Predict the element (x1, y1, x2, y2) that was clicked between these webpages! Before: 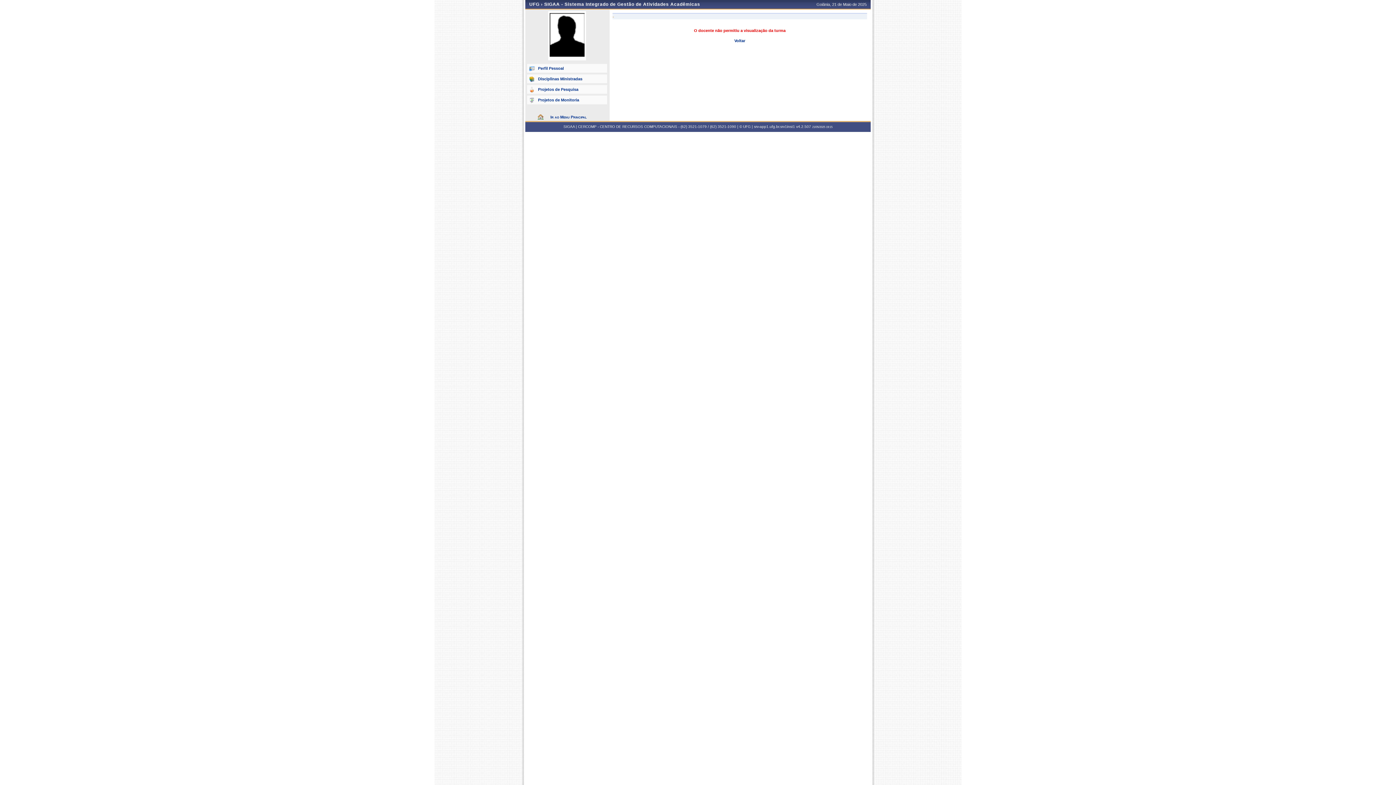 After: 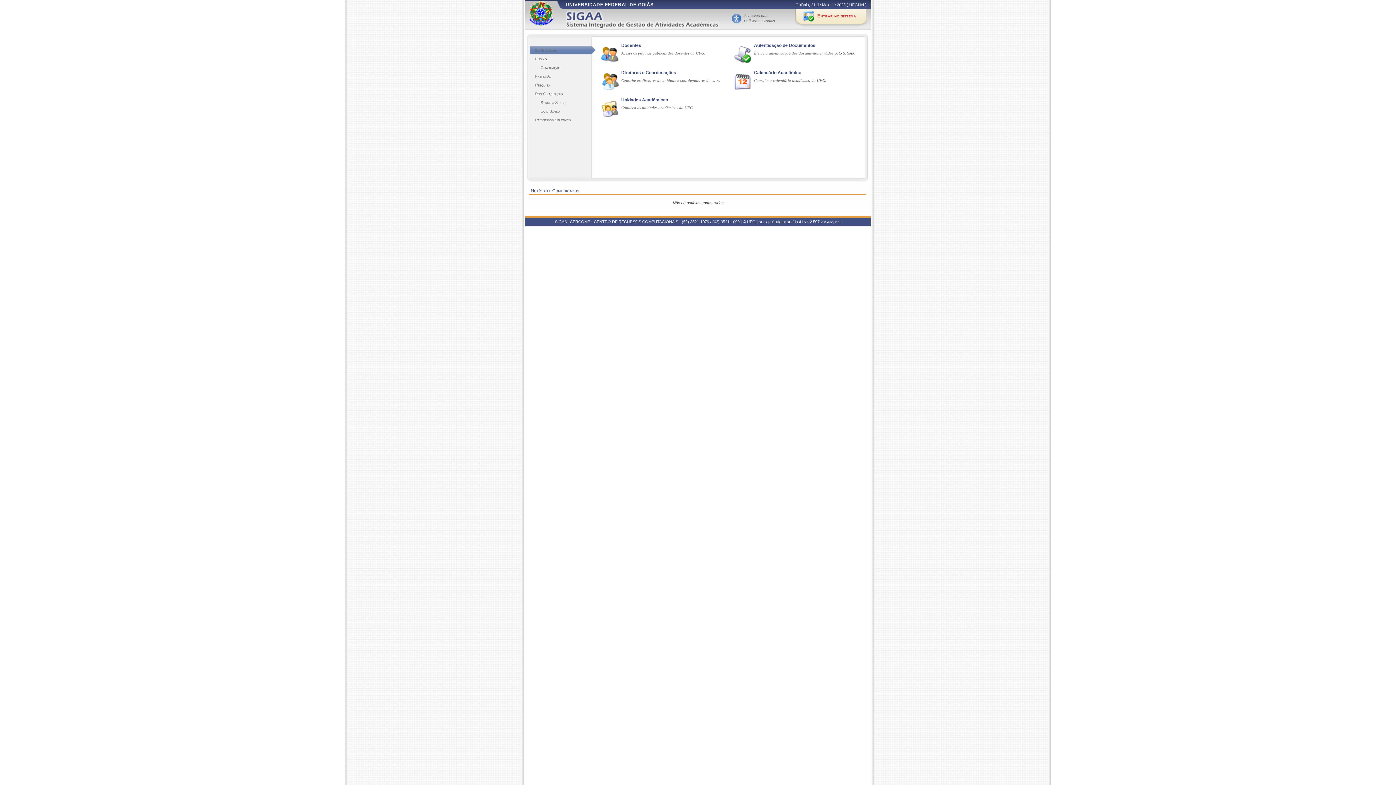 Action: bbox: (536, 113, 598, 120) label: Ir ao Menu Principal